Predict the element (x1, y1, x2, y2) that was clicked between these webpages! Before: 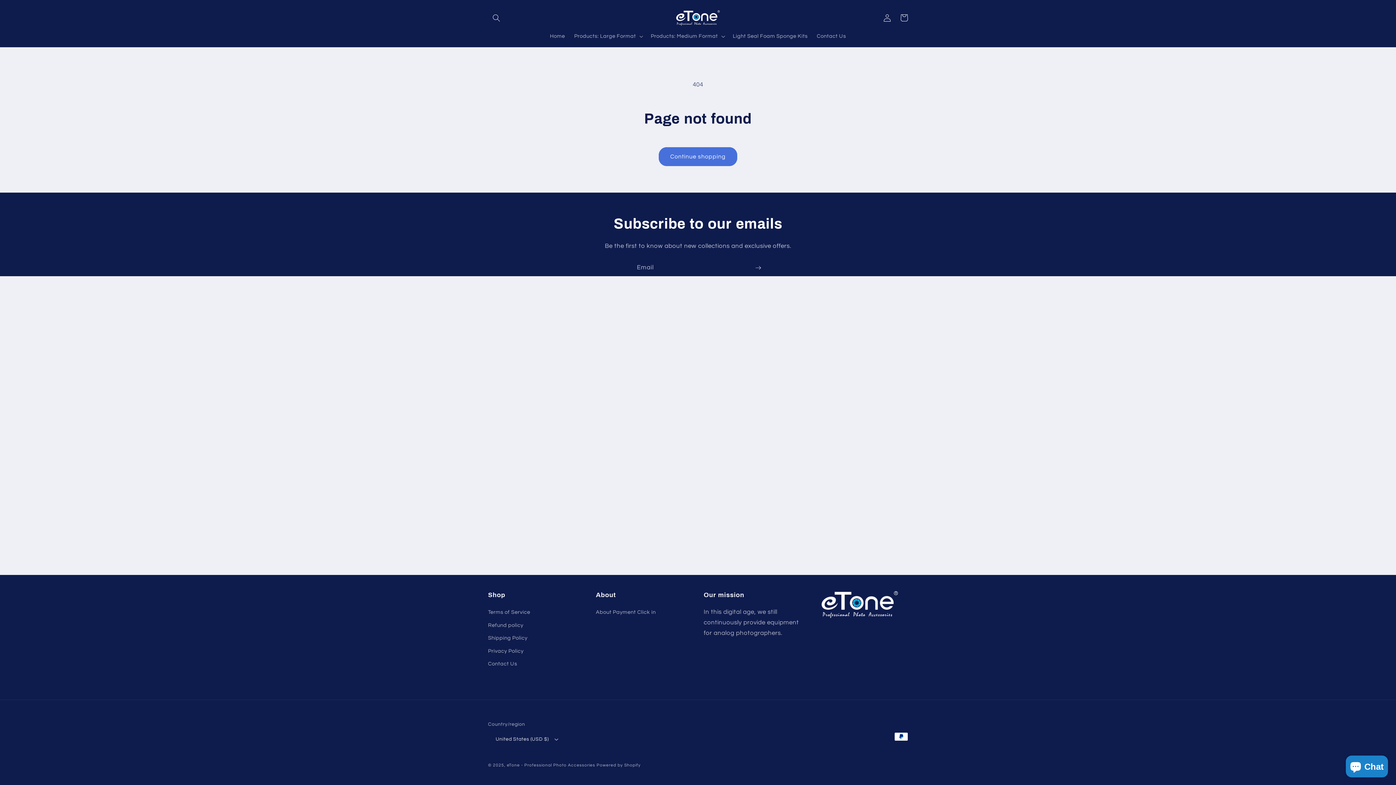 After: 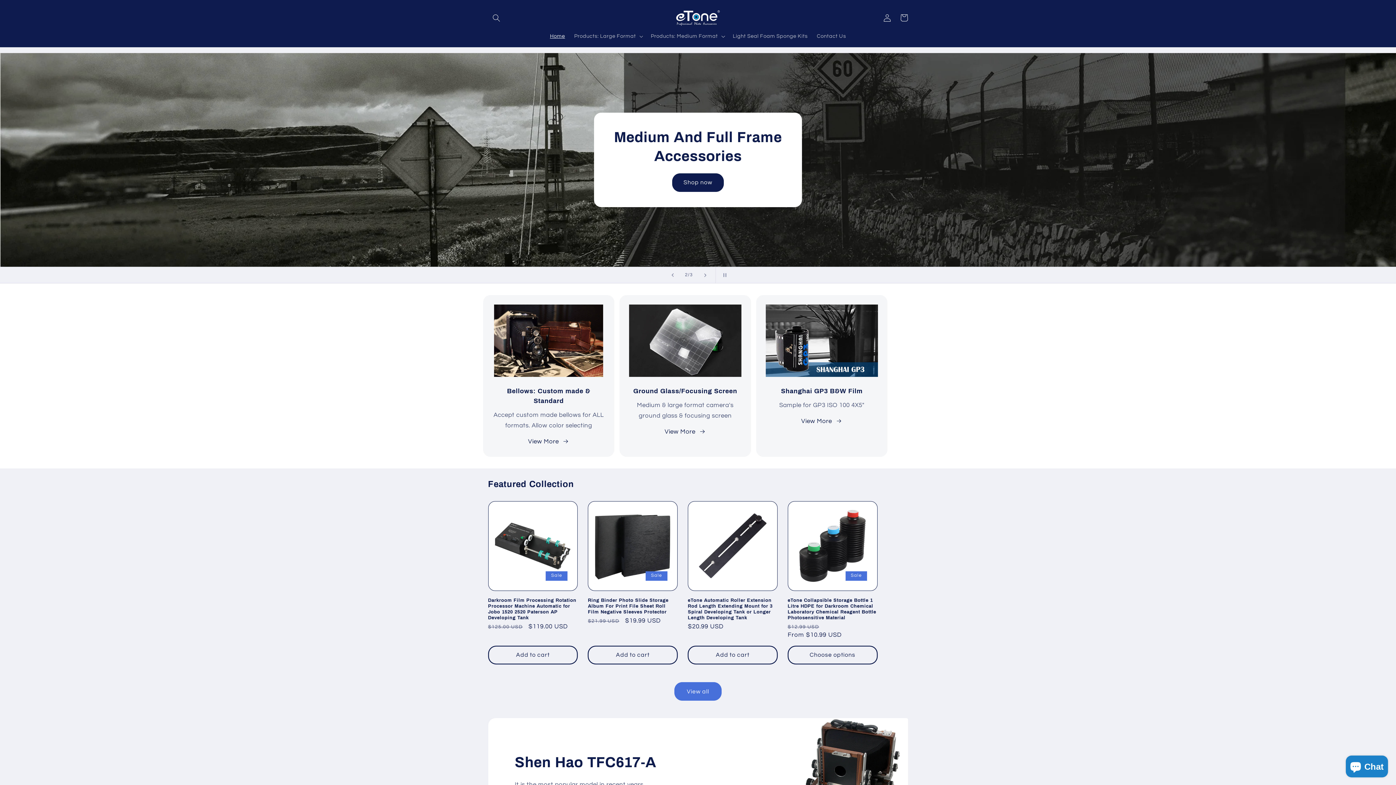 Action: bbox: (673, 7, 722, 28)